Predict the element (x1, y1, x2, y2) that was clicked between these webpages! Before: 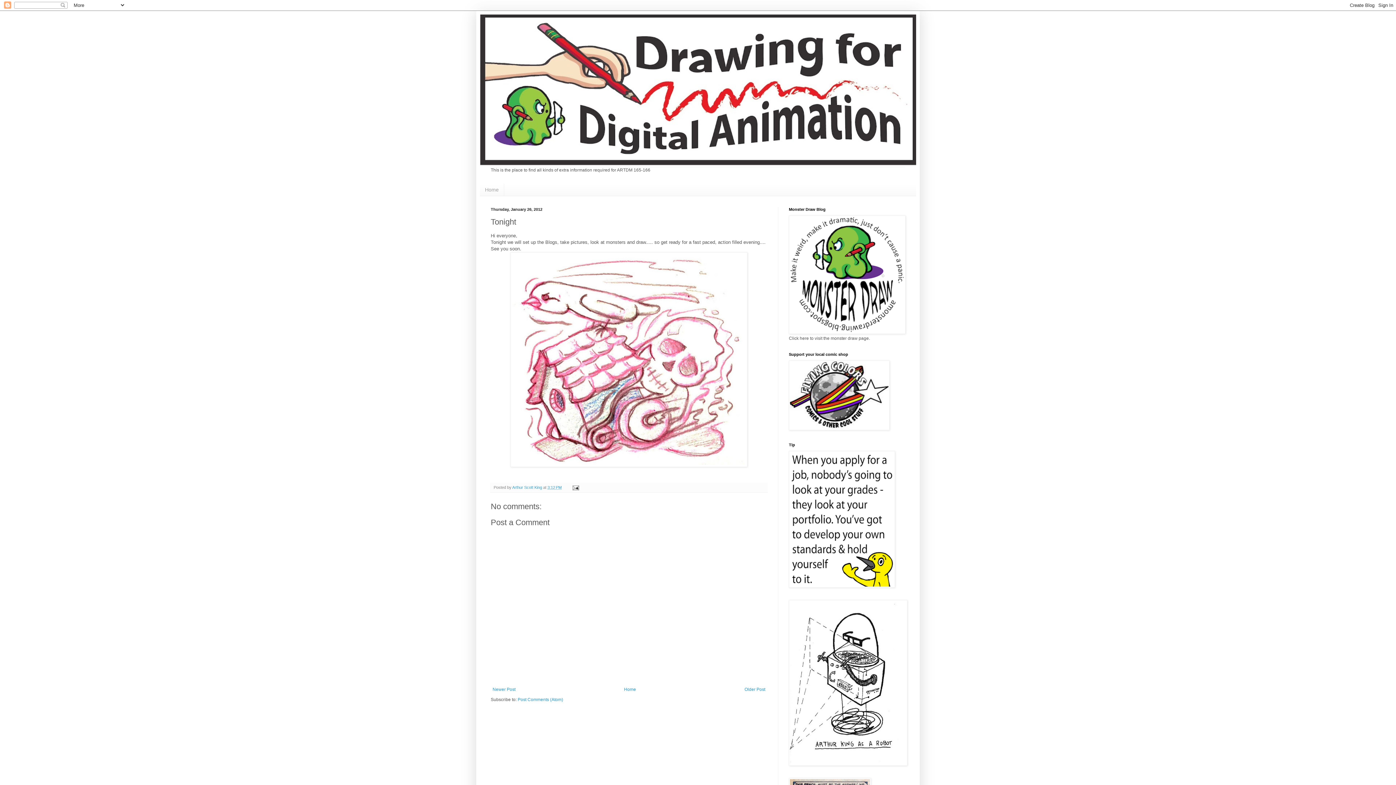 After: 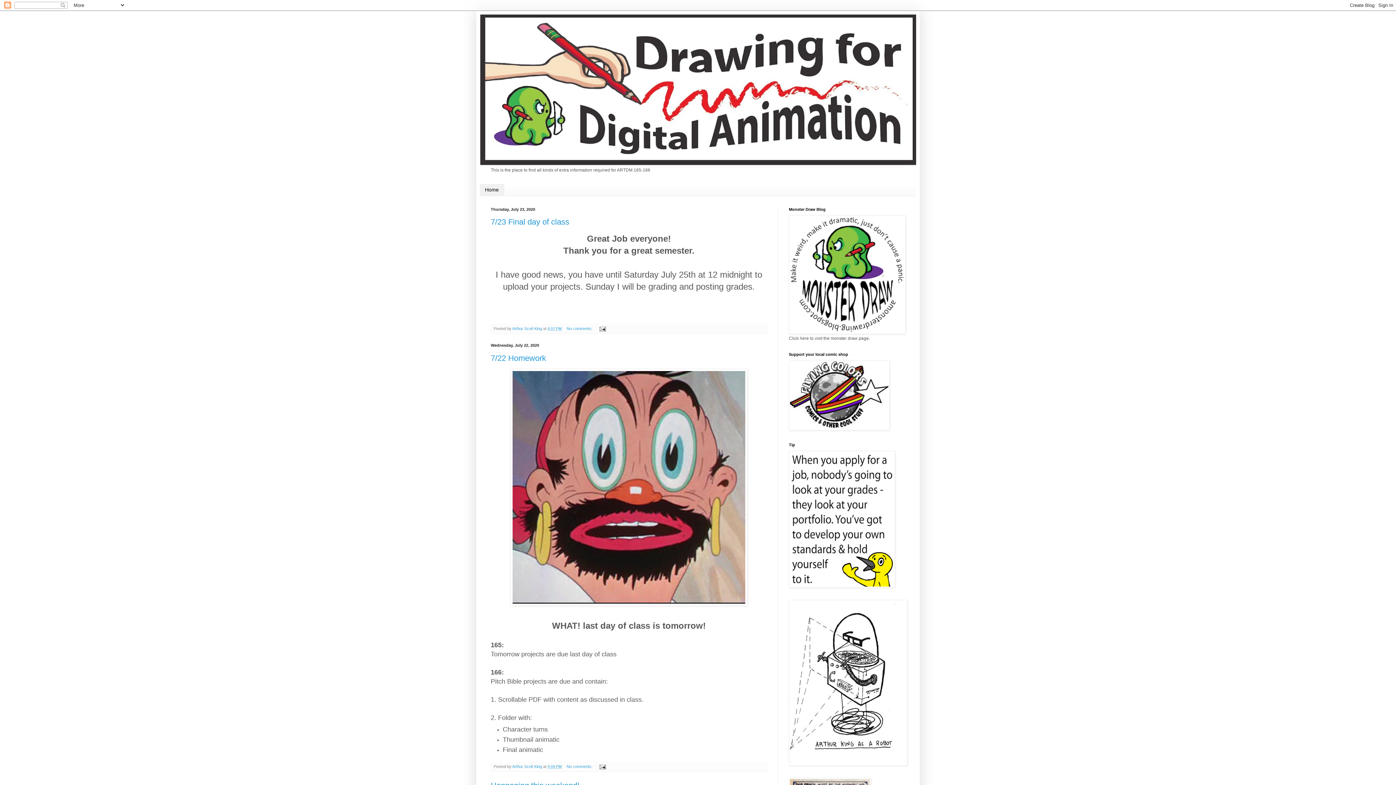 Action: bbox: (480, 184, 504, 195) label: Home